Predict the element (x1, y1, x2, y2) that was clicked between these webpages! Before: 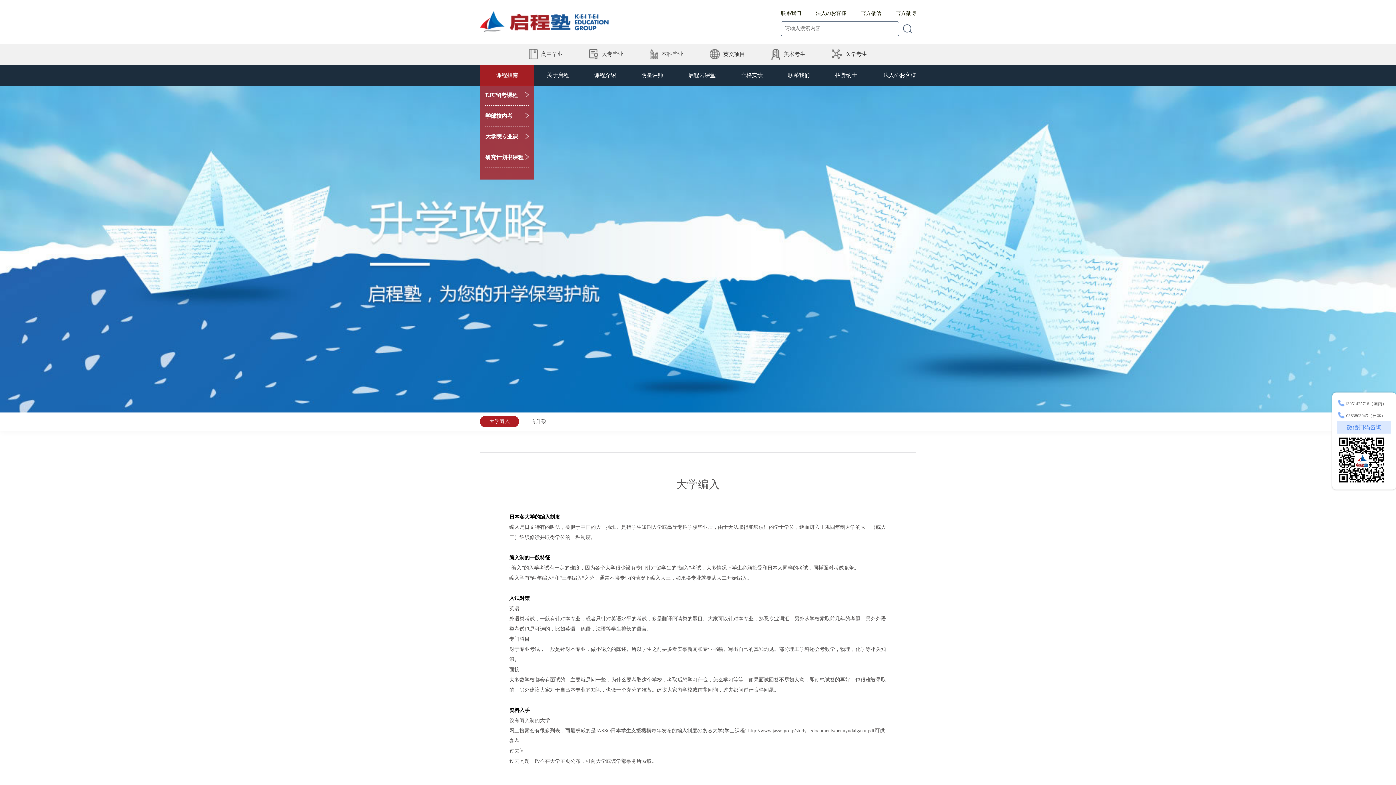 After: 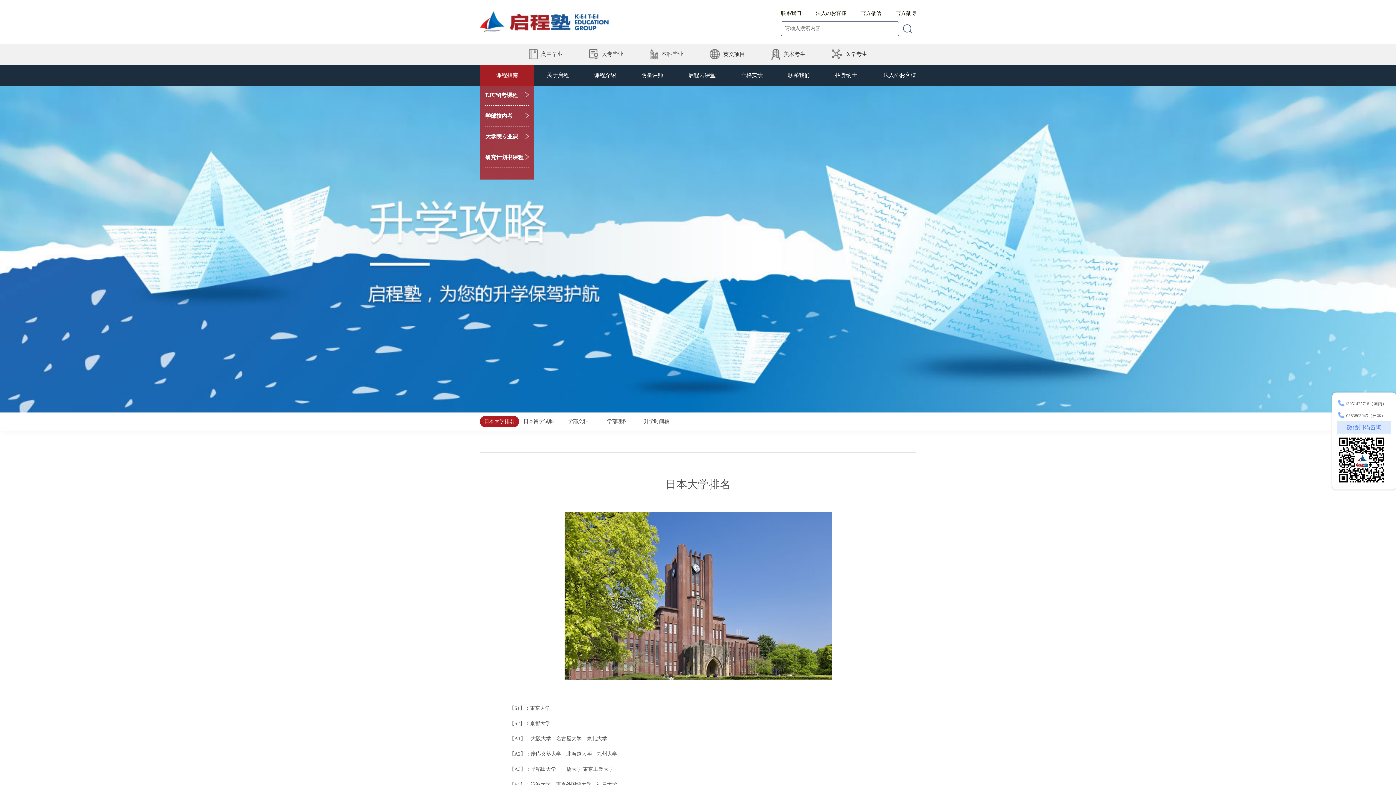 Action: label: 高中毕业 bbox: (528, 48, 563, 59)